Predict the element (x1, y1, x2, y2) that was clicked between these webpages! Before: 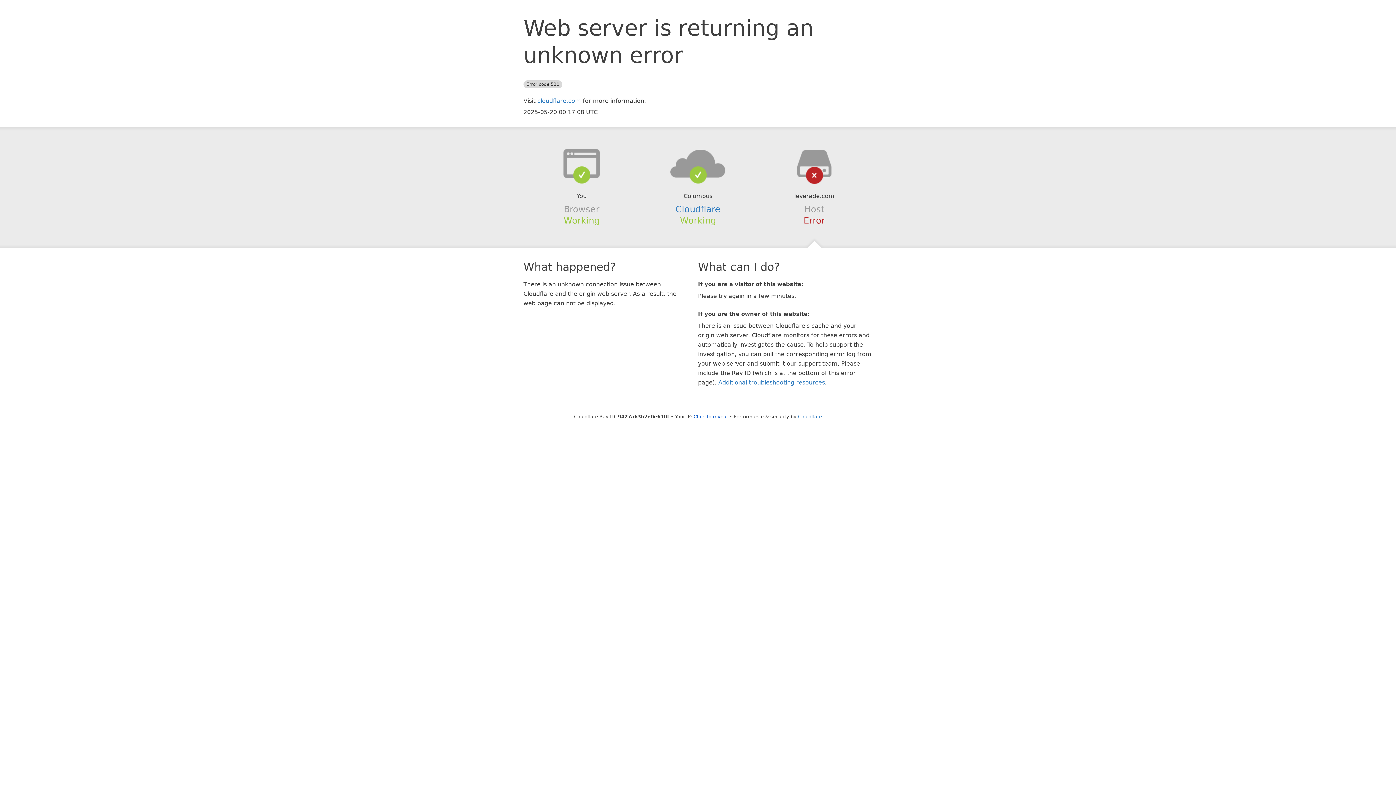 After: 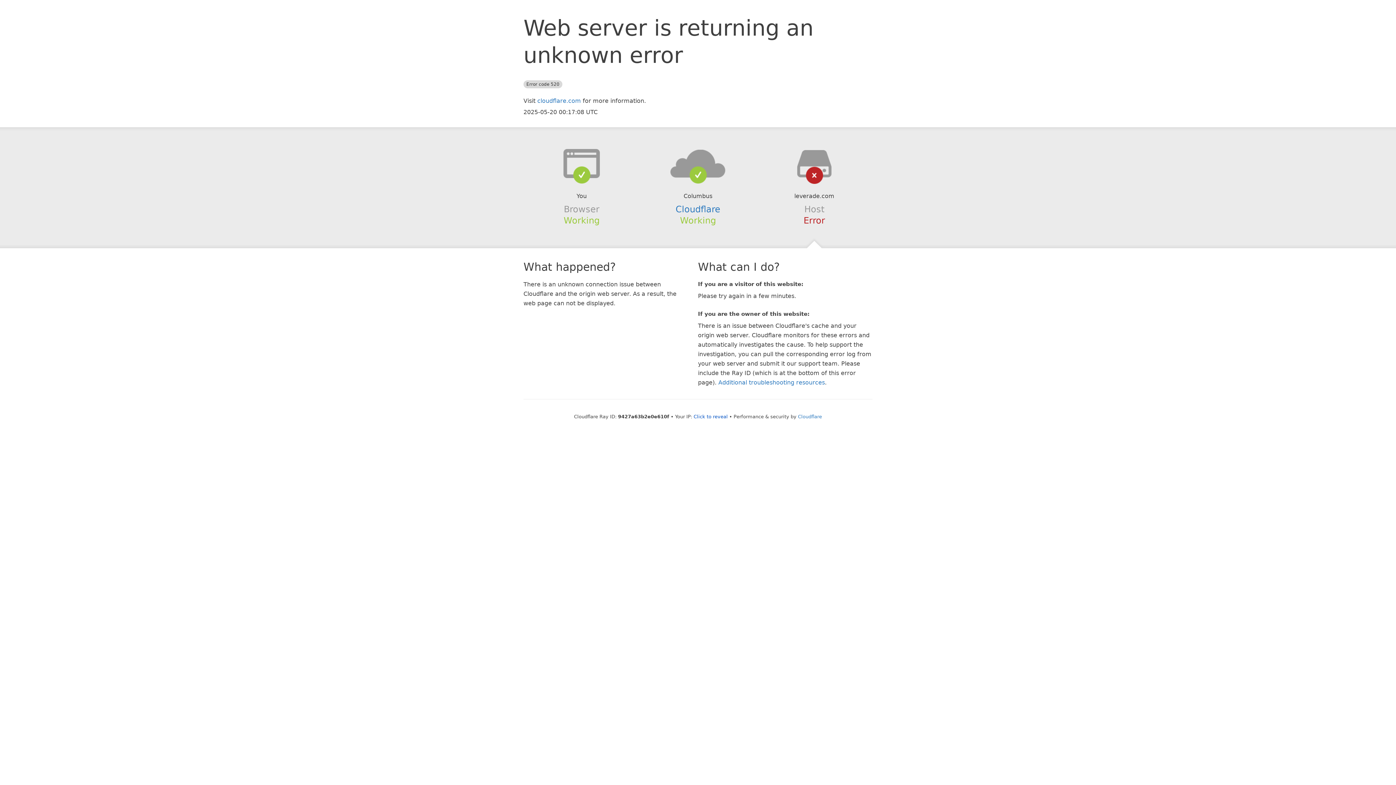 Action: bbox: (639, 148, 756, 178)